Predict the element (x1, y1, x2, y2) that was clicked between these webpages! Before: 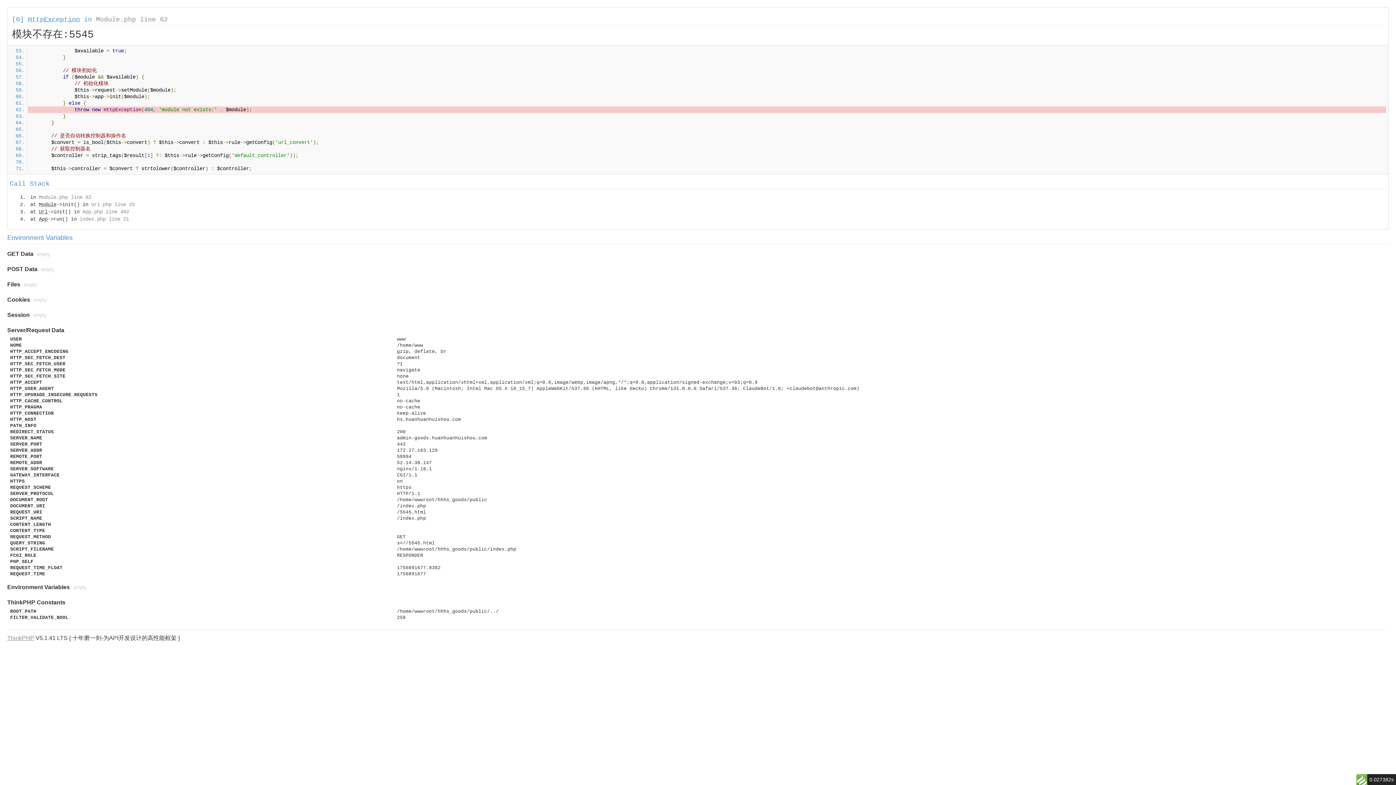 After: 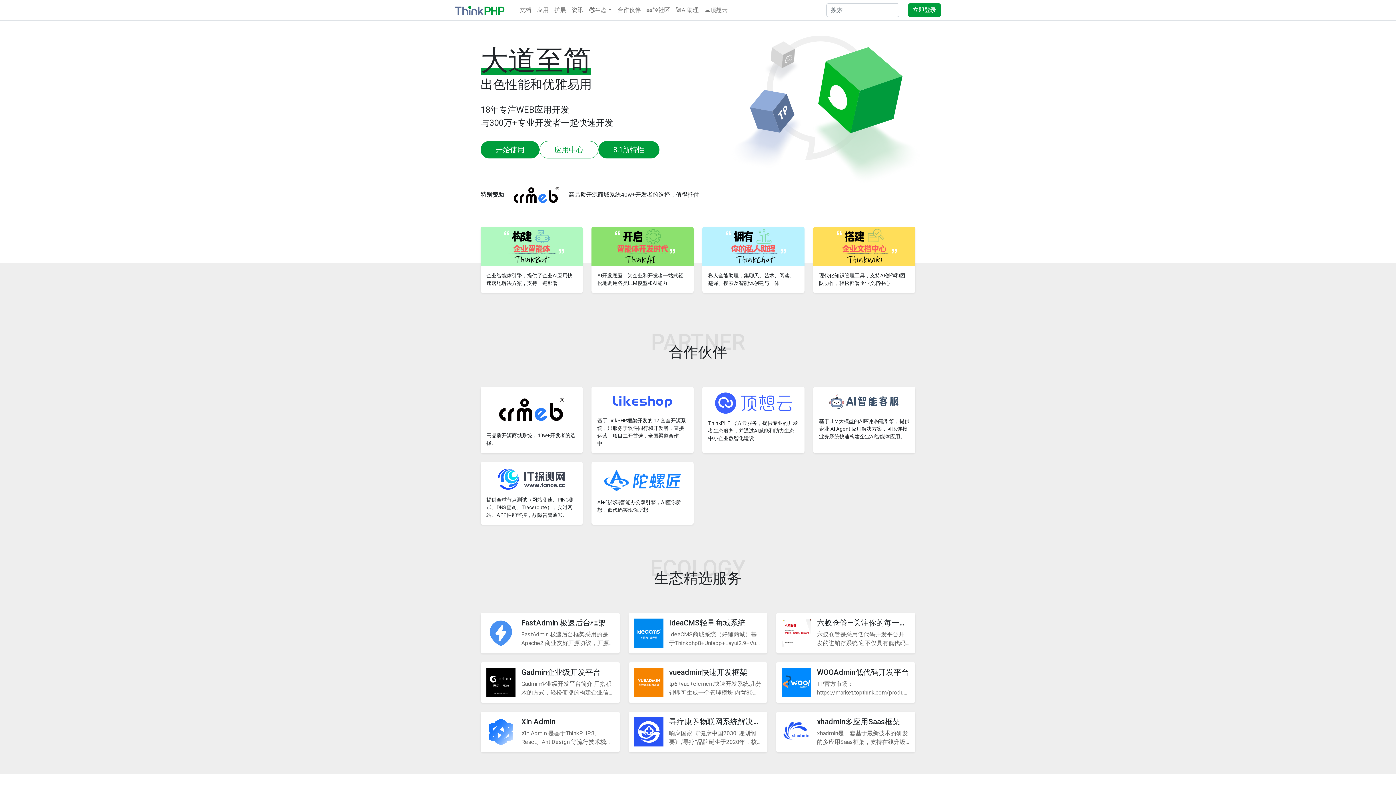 Action: bbox: (7, 635, 34, 641) label: ThinkPHP